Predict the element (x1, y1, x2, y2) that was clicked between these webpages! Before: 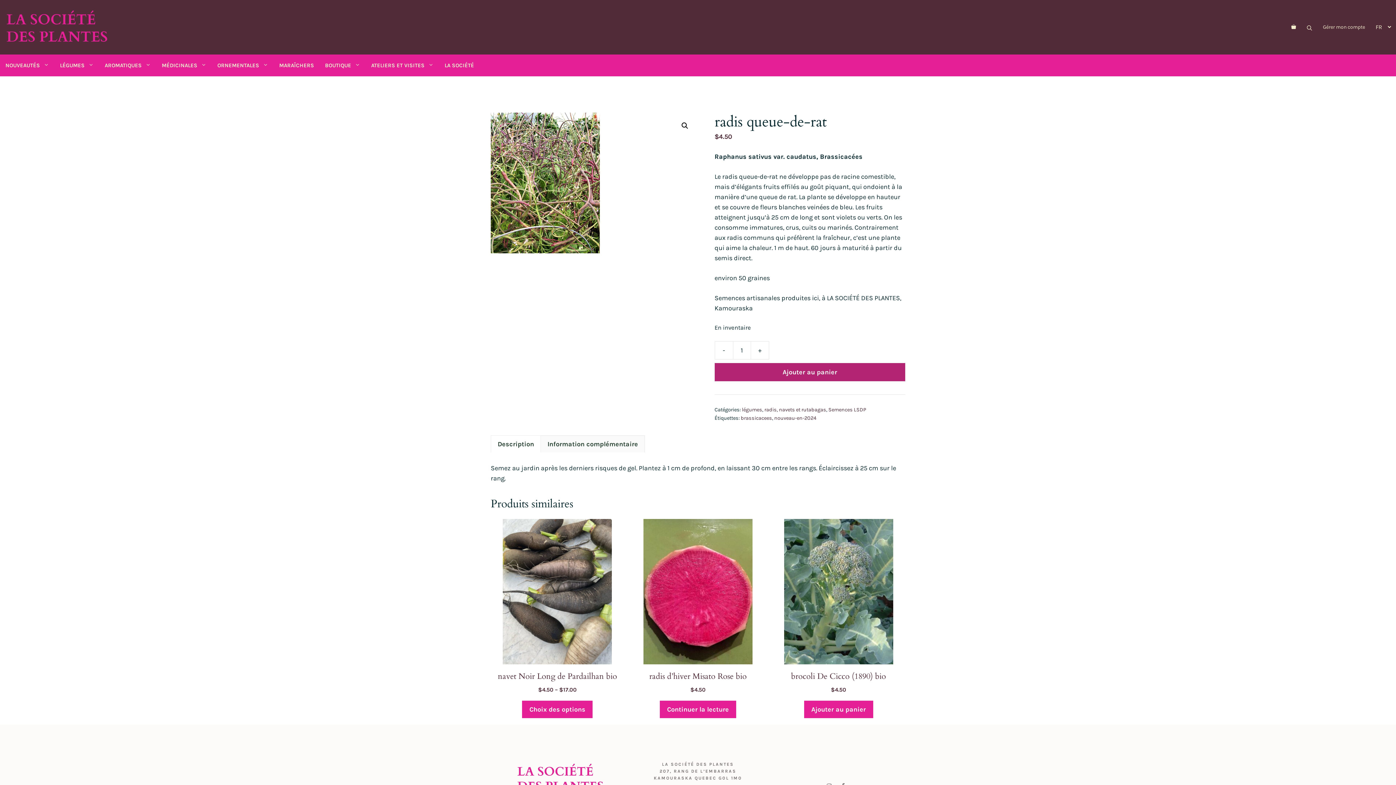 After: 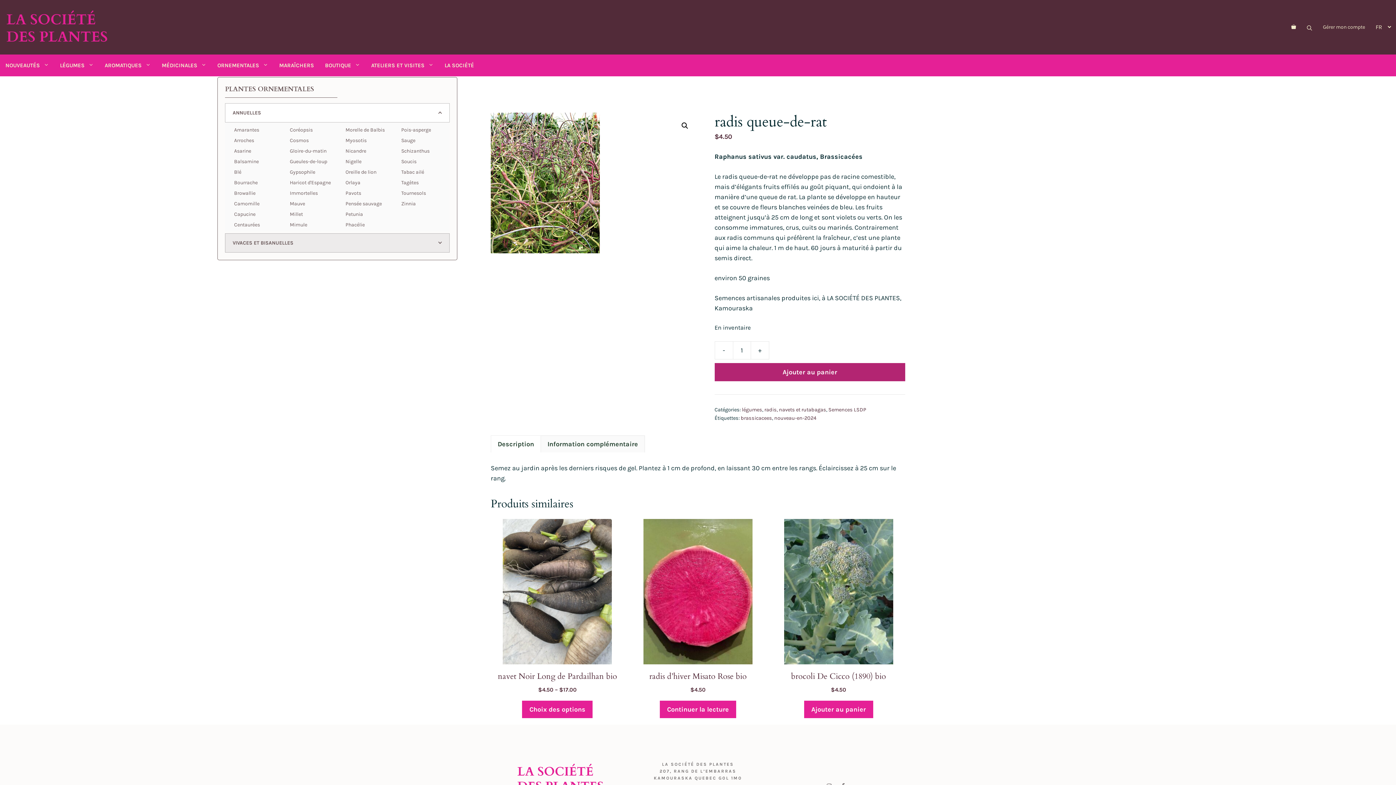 Action: bbox: (212, 54, 273, 76) label: ORNEMENTALES